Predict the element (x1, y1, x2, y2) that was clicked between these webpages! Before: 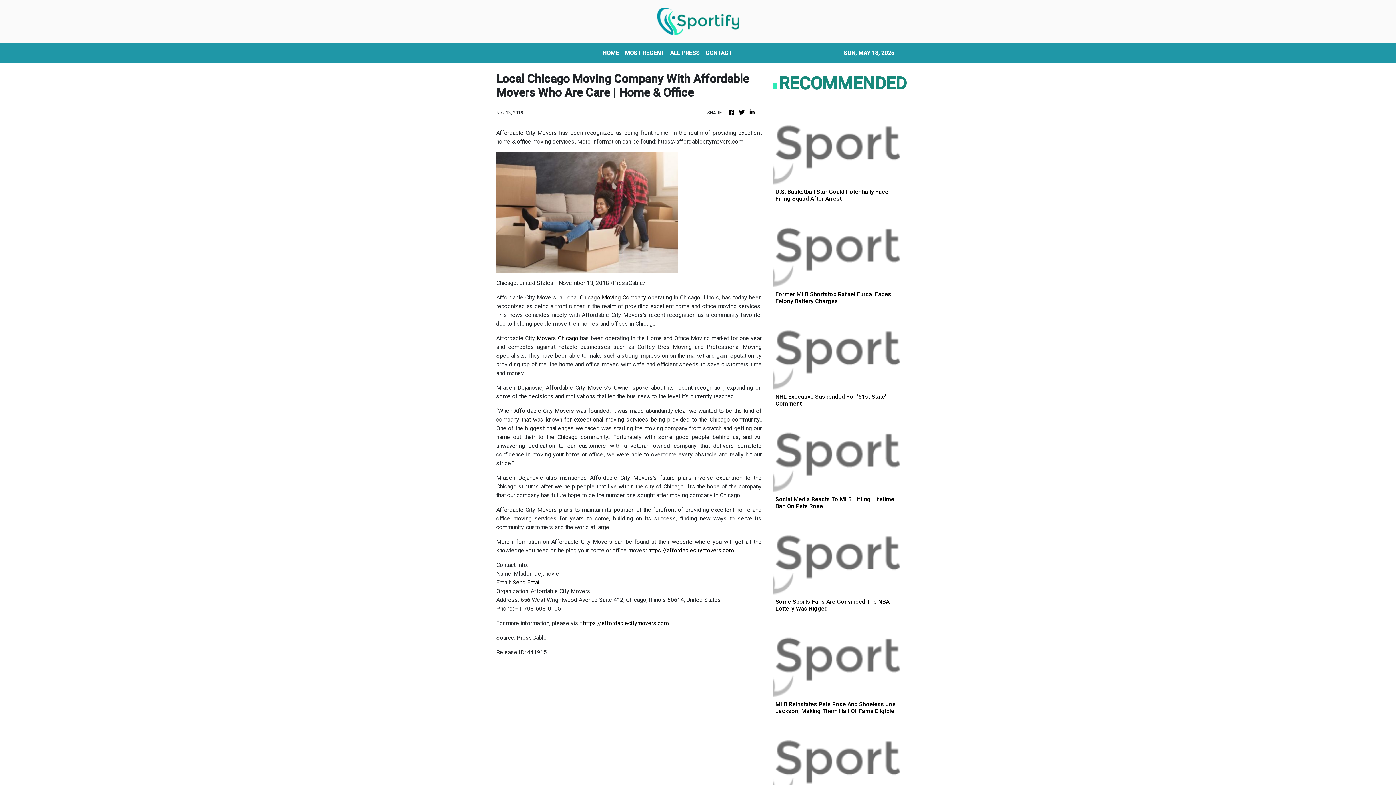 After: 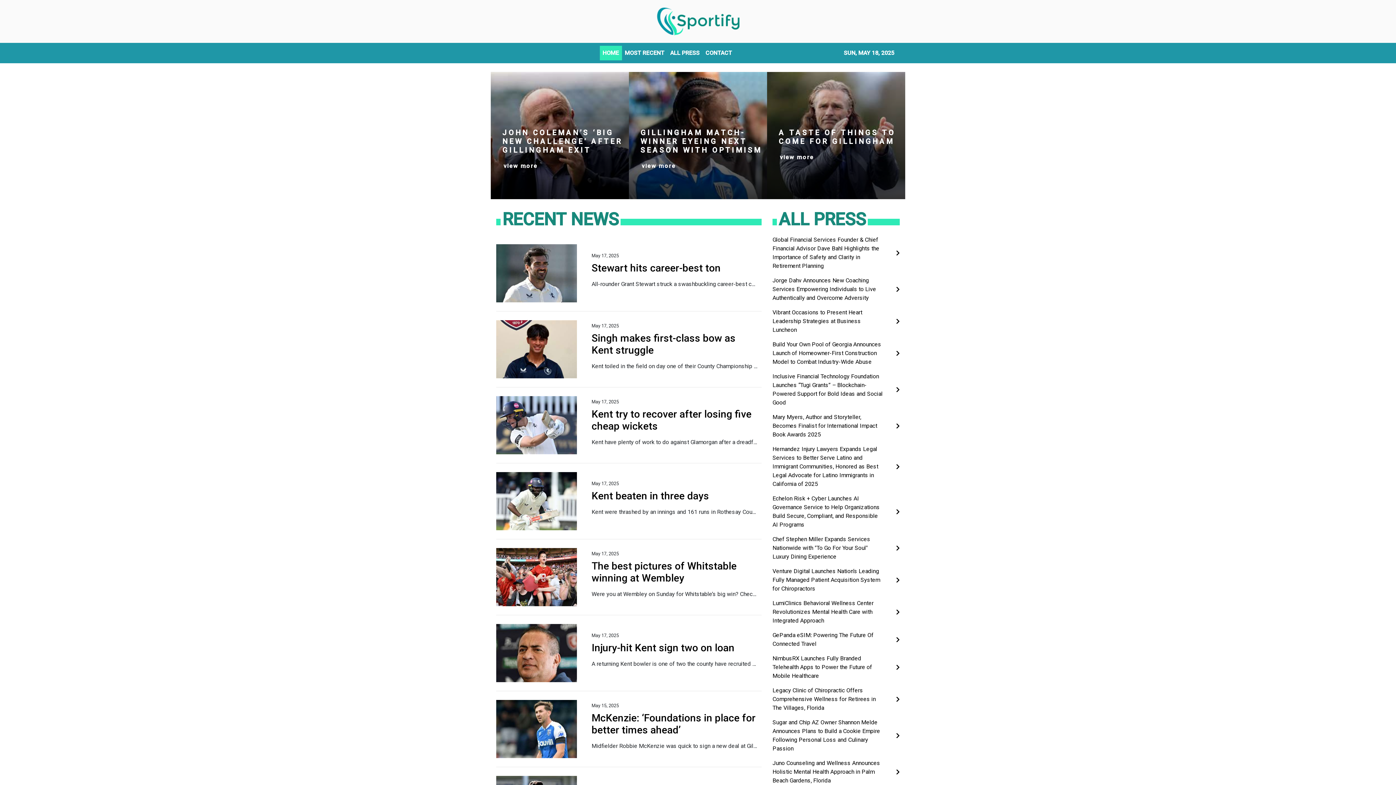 Action: bbox: (727, 108, 735, 117)